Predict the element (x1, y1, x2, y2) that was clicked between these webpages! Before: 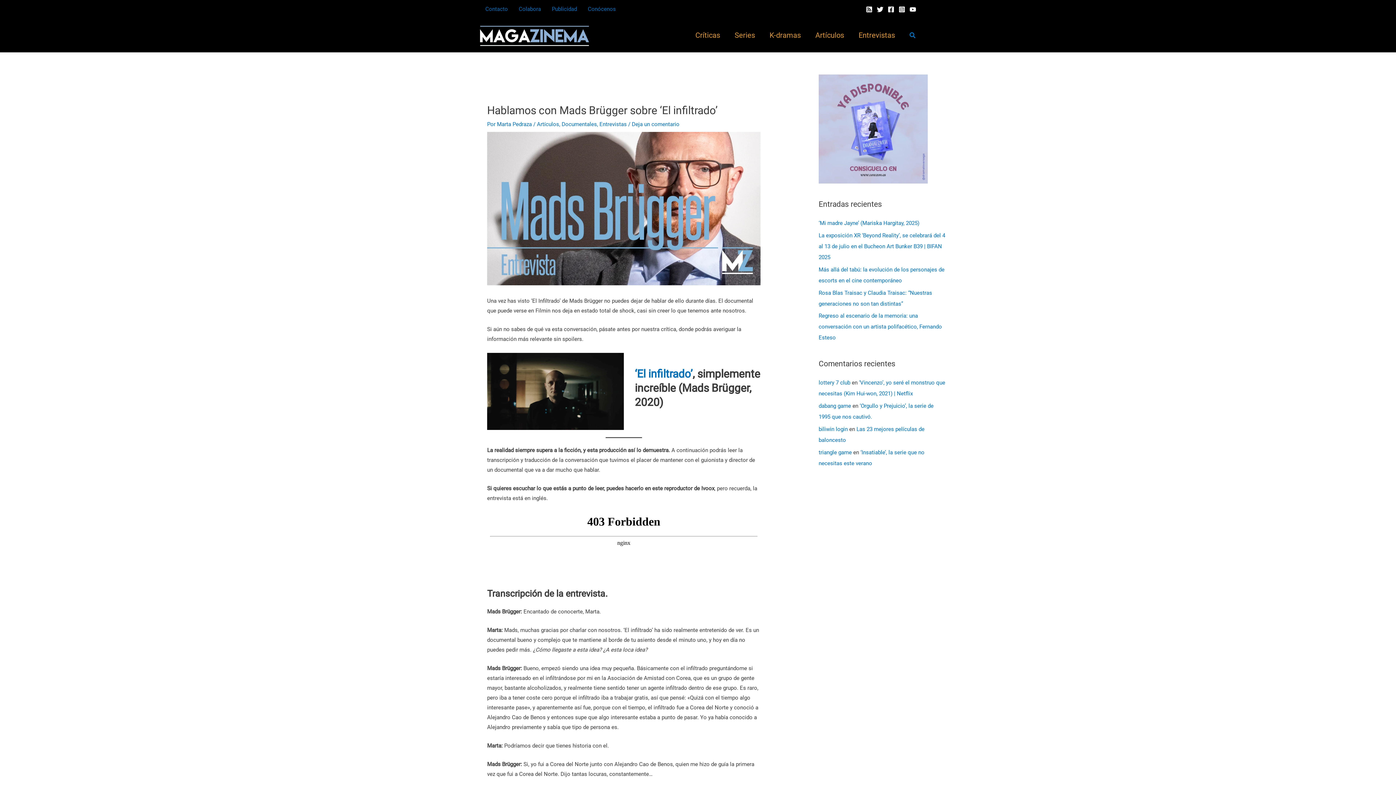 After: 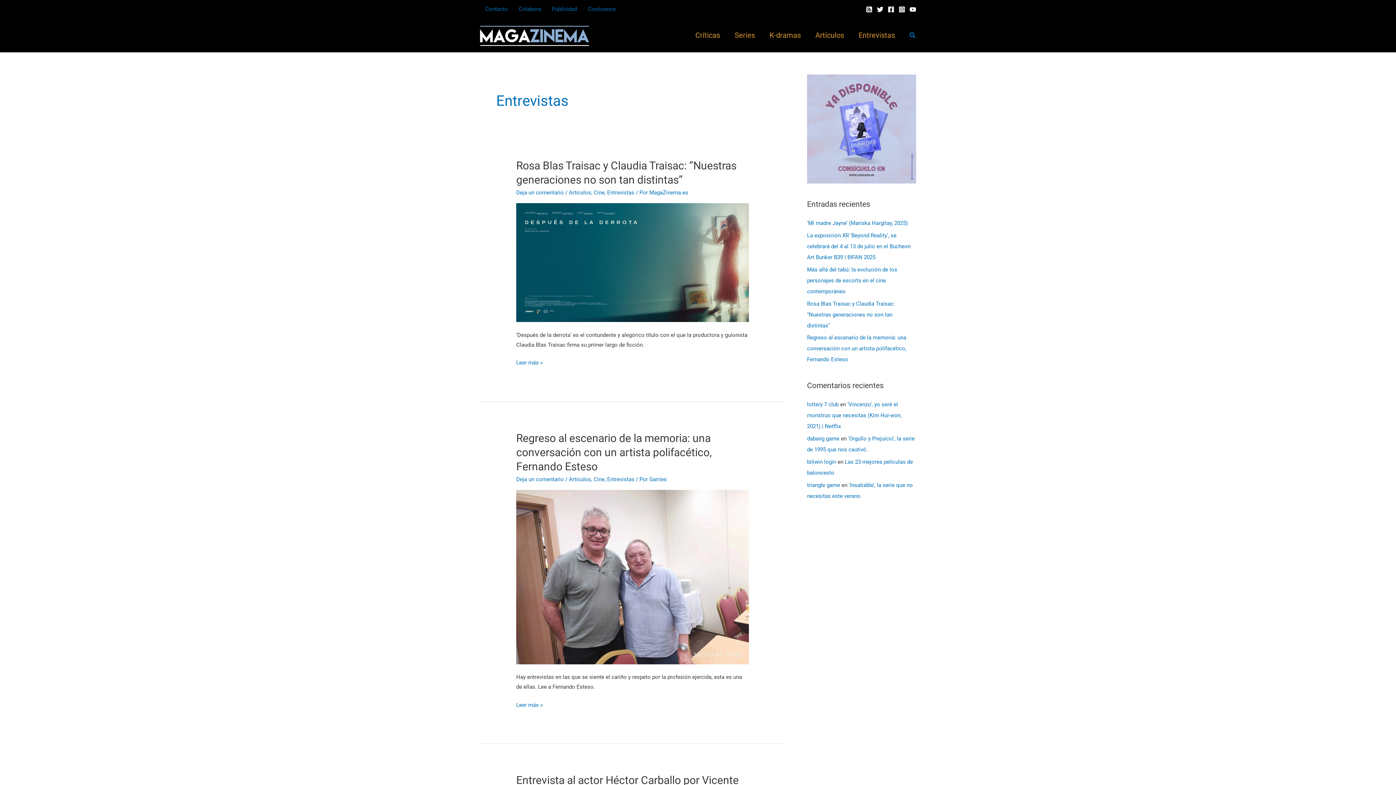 Action: label: Entrevistas bbox: (851, 22, 902, 48)